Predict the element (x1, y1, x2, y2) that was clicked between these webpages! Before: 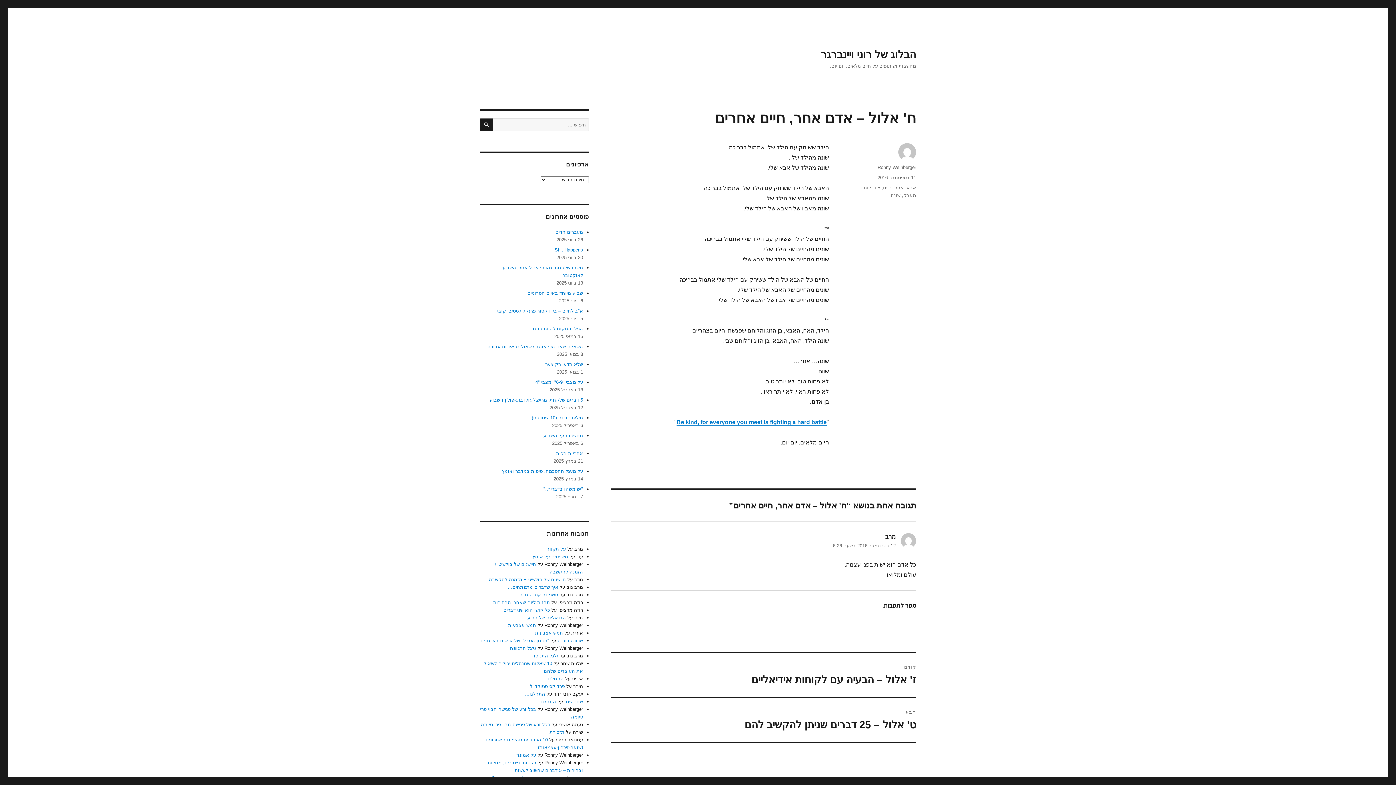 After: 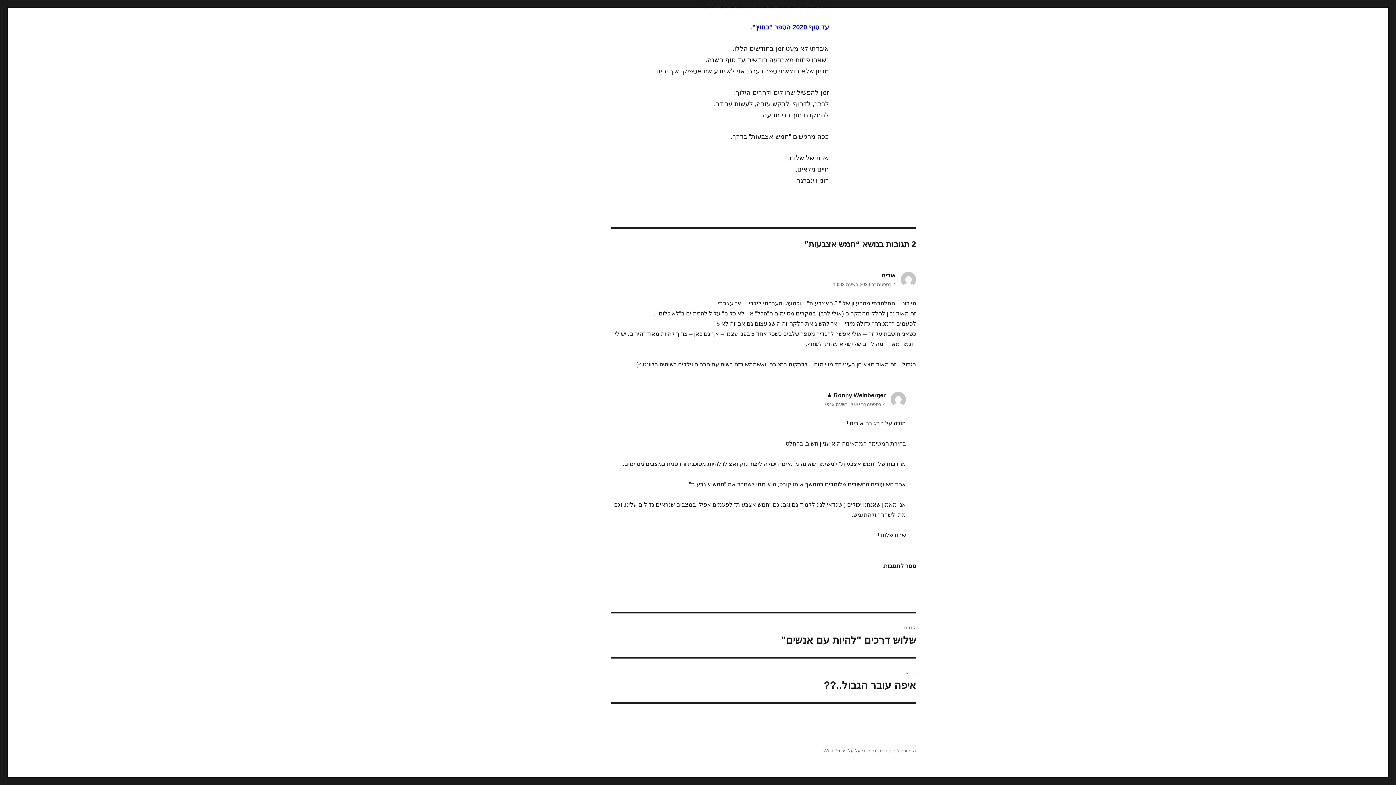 Action: label: חמש אצבעות bbox: (535, 630, 563, 636)